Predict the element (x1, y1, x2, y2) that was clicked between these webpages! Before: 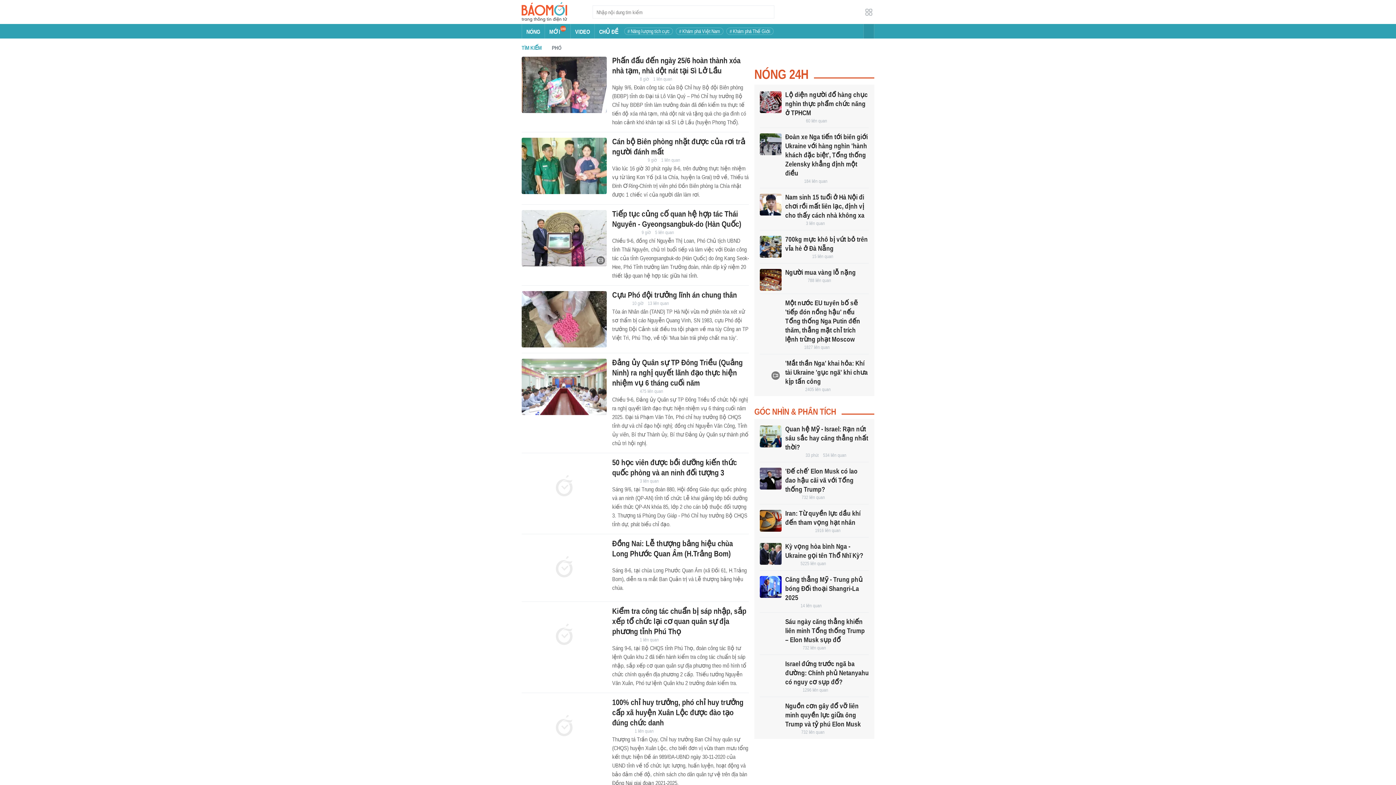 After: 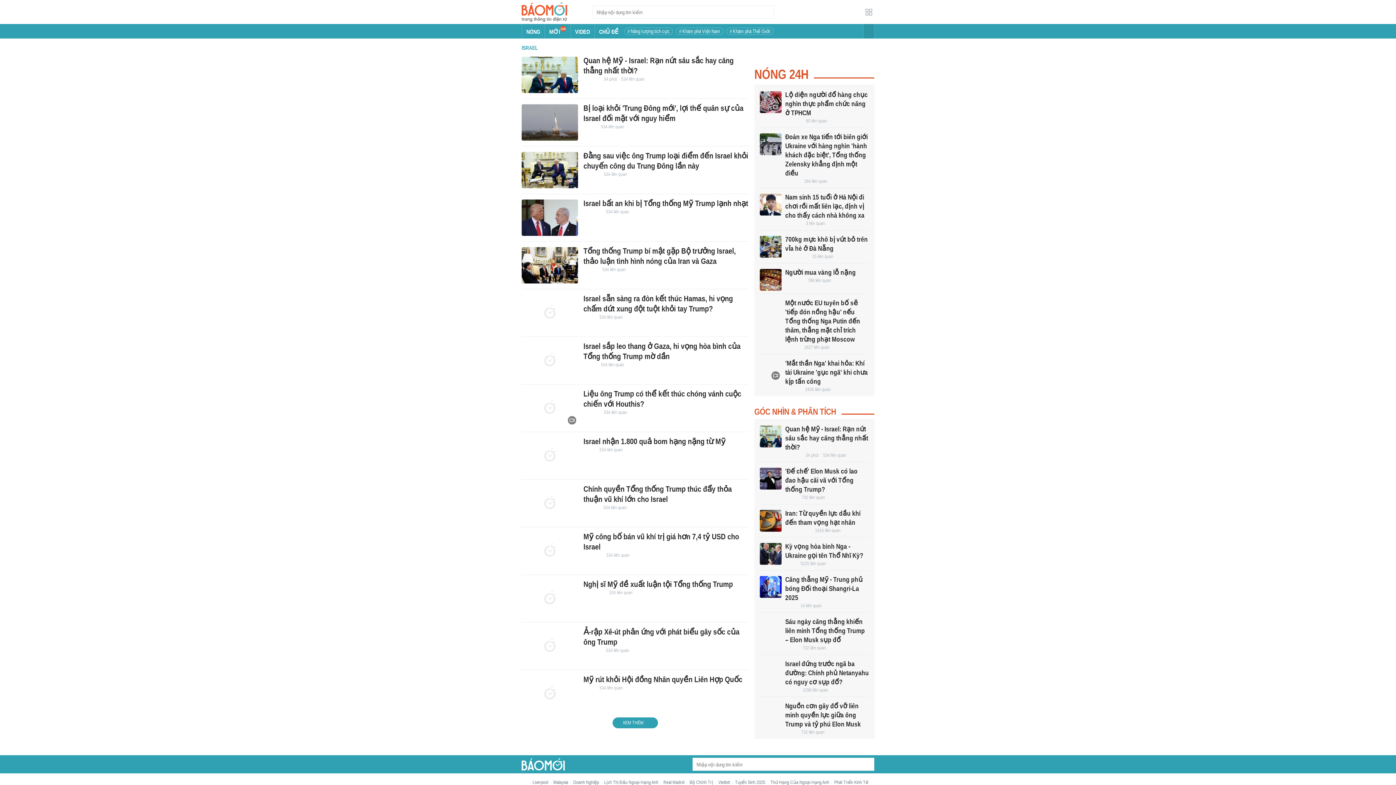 Action: label: 534 liên quan bbox: (823, 452, 846, 458)